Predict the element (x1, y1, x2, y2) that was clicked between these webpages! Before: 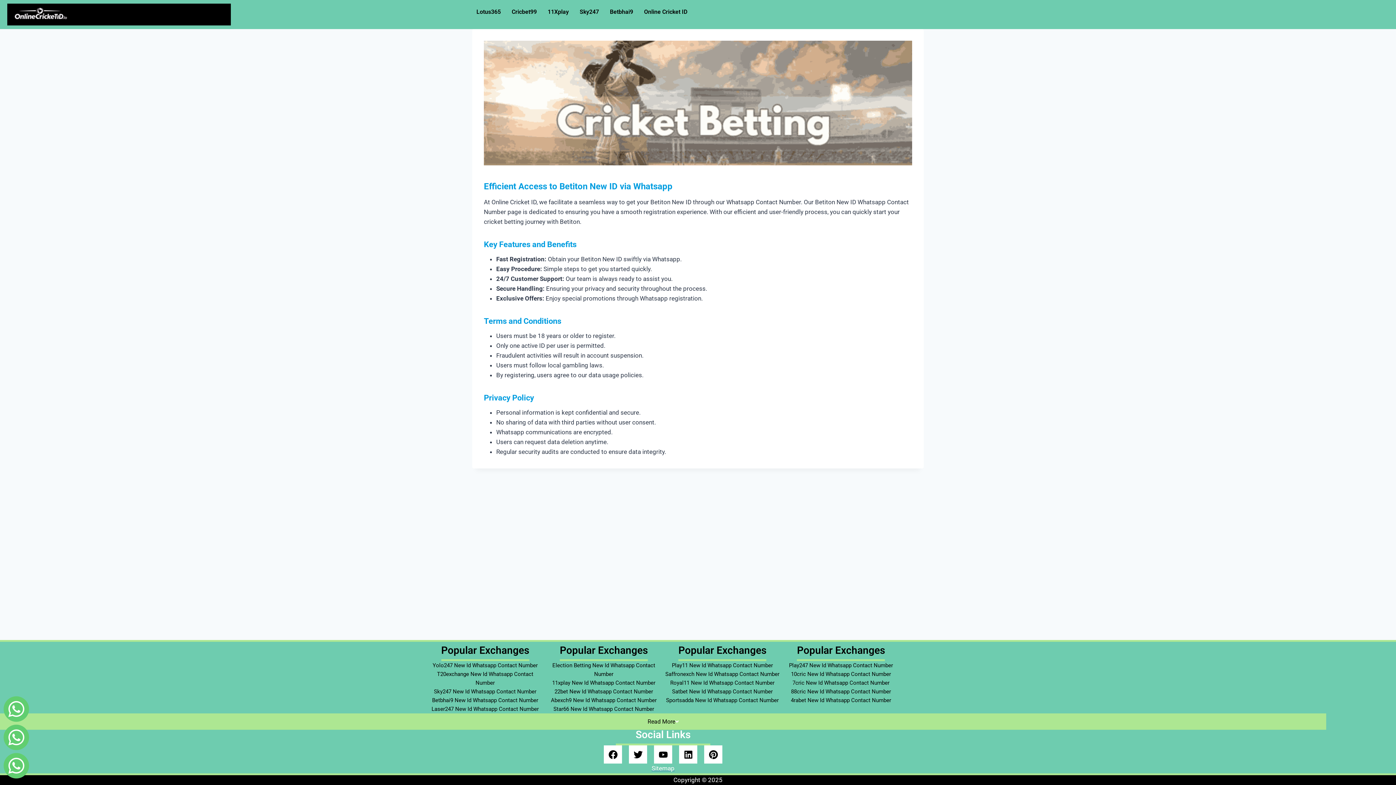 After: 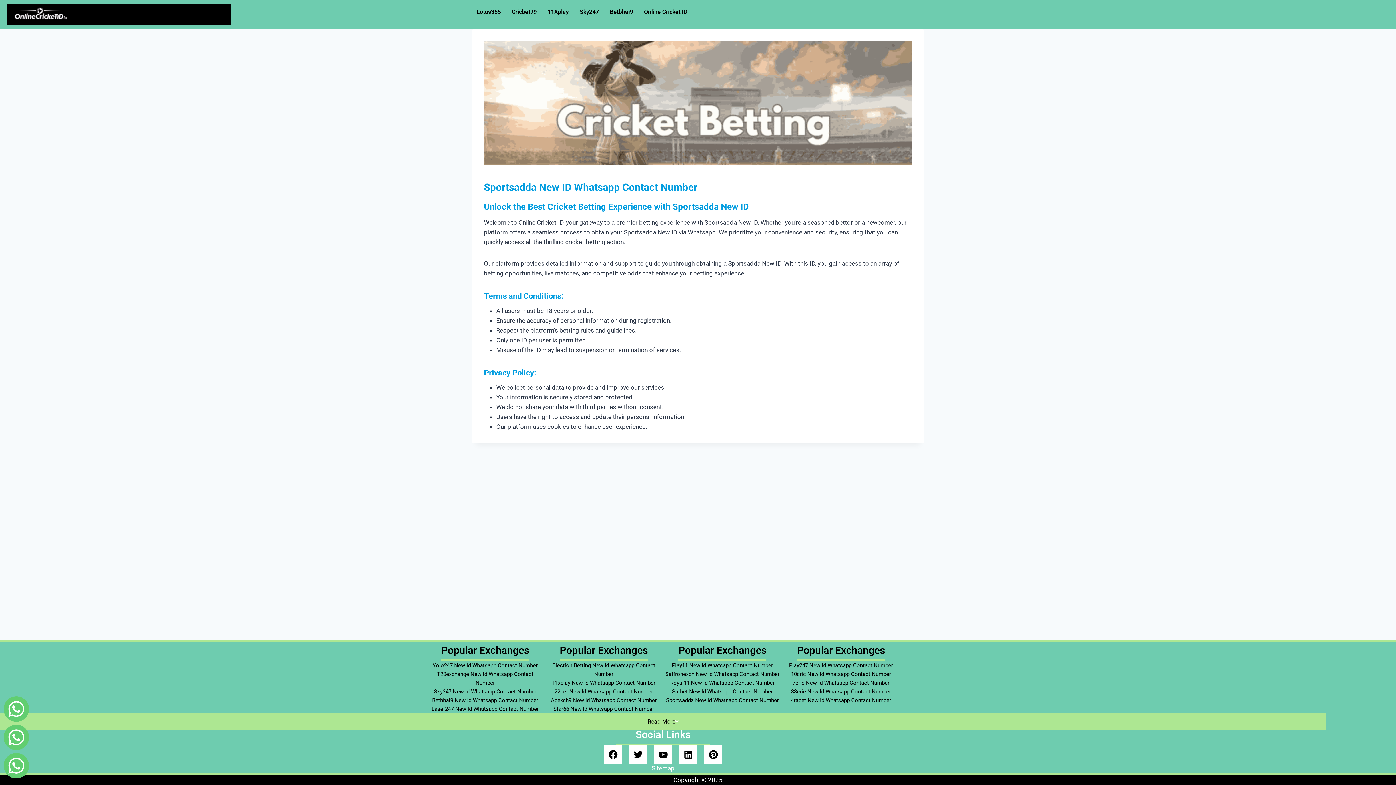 Action: bbox: (666, 697, 778, 704) label: Sportsadda New Id Whatsapp Contact Number